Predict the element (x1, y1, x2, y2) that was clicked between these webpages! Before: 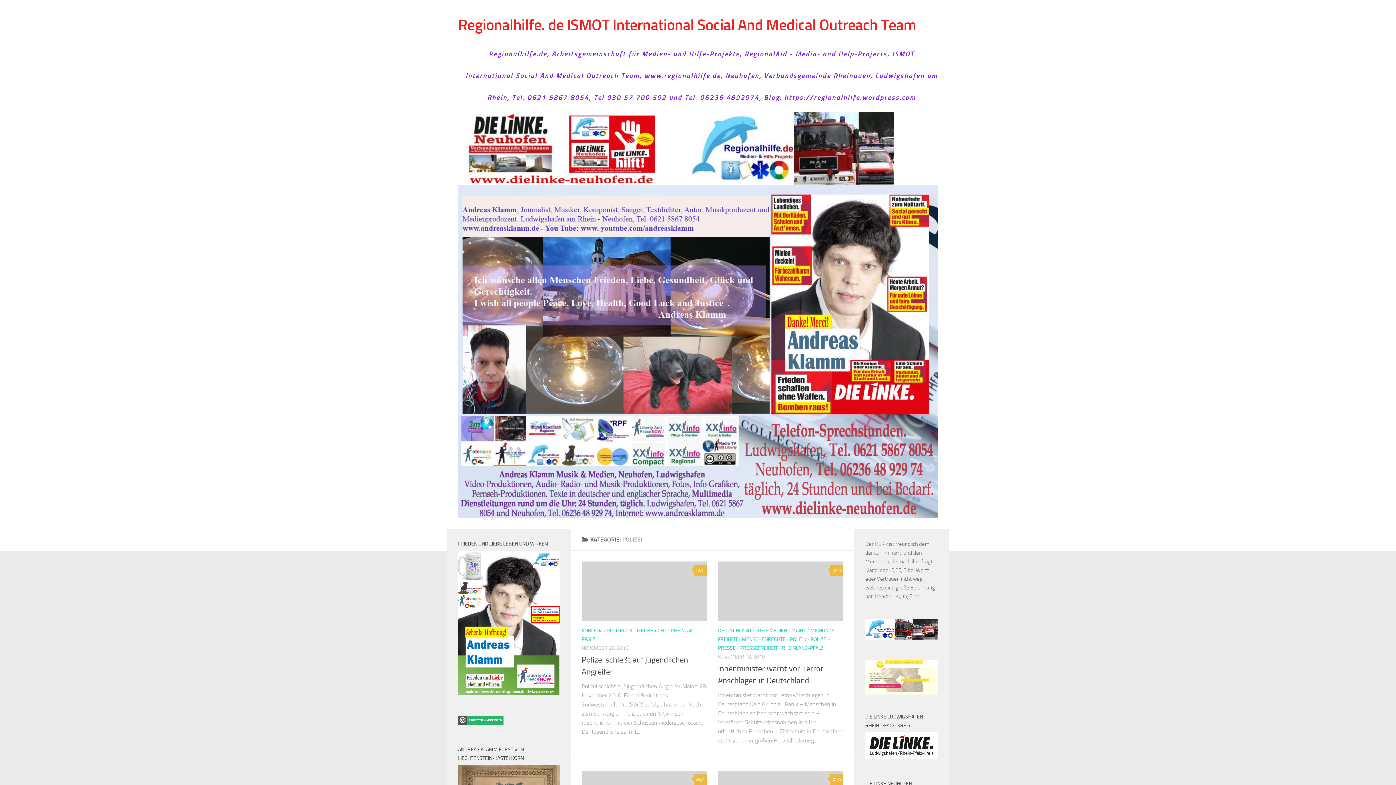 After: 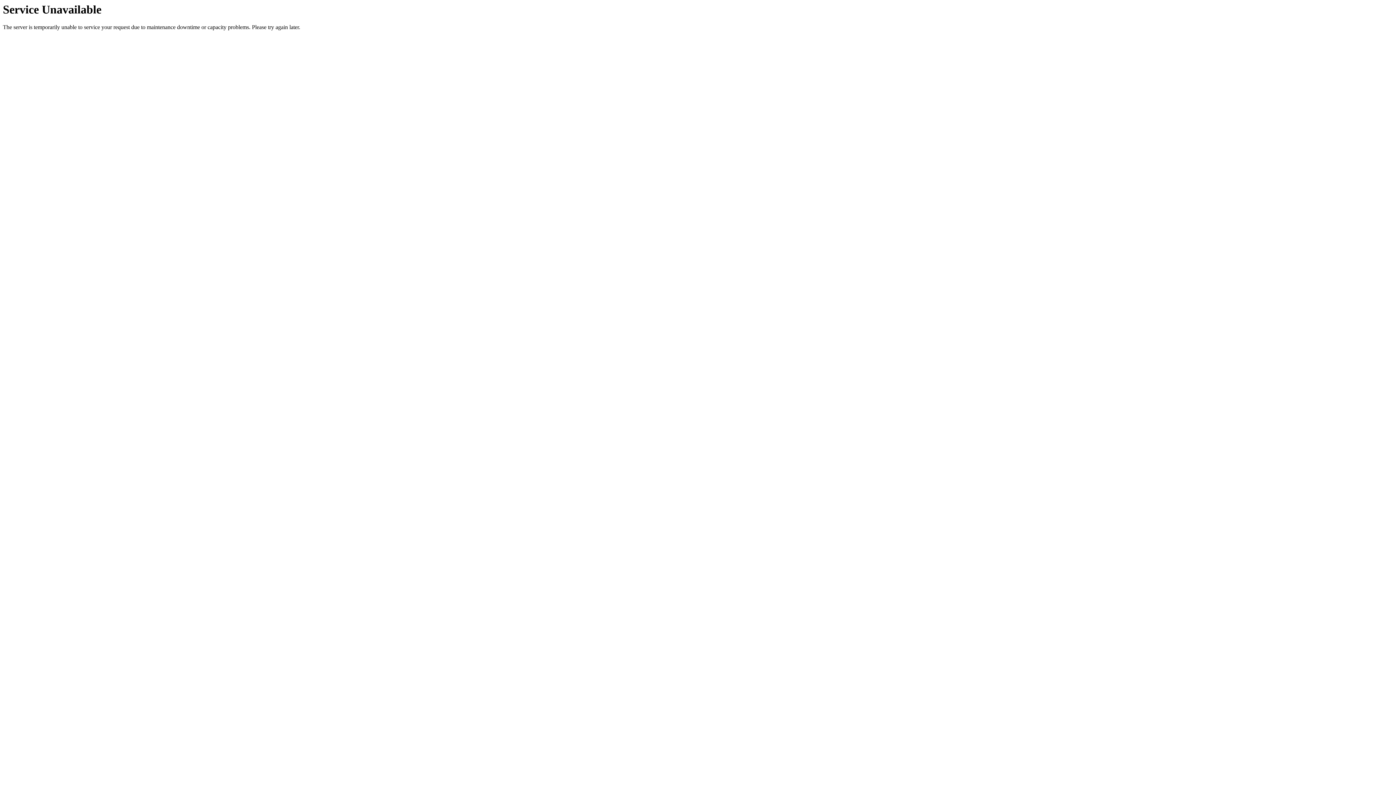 Action: bbox: (865, 634, 938, 641)